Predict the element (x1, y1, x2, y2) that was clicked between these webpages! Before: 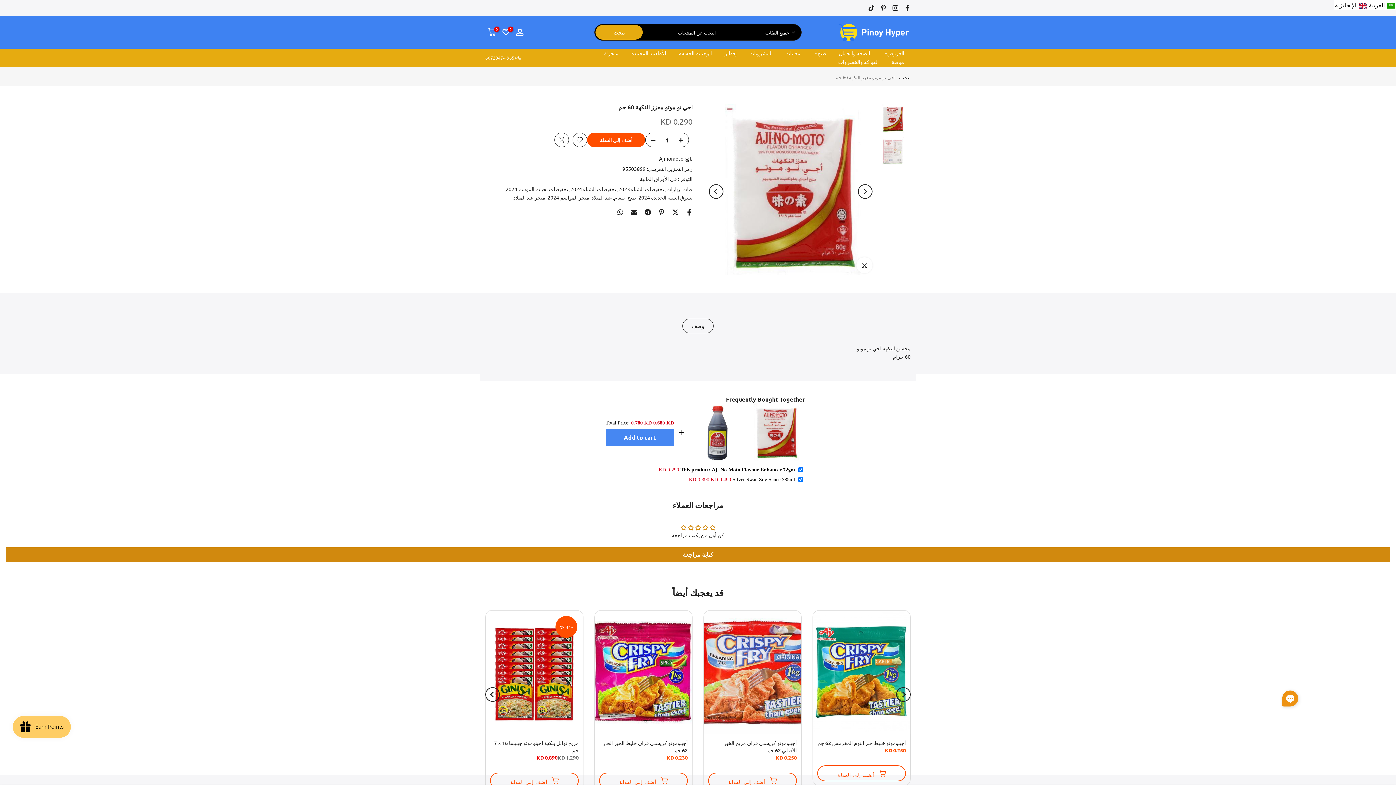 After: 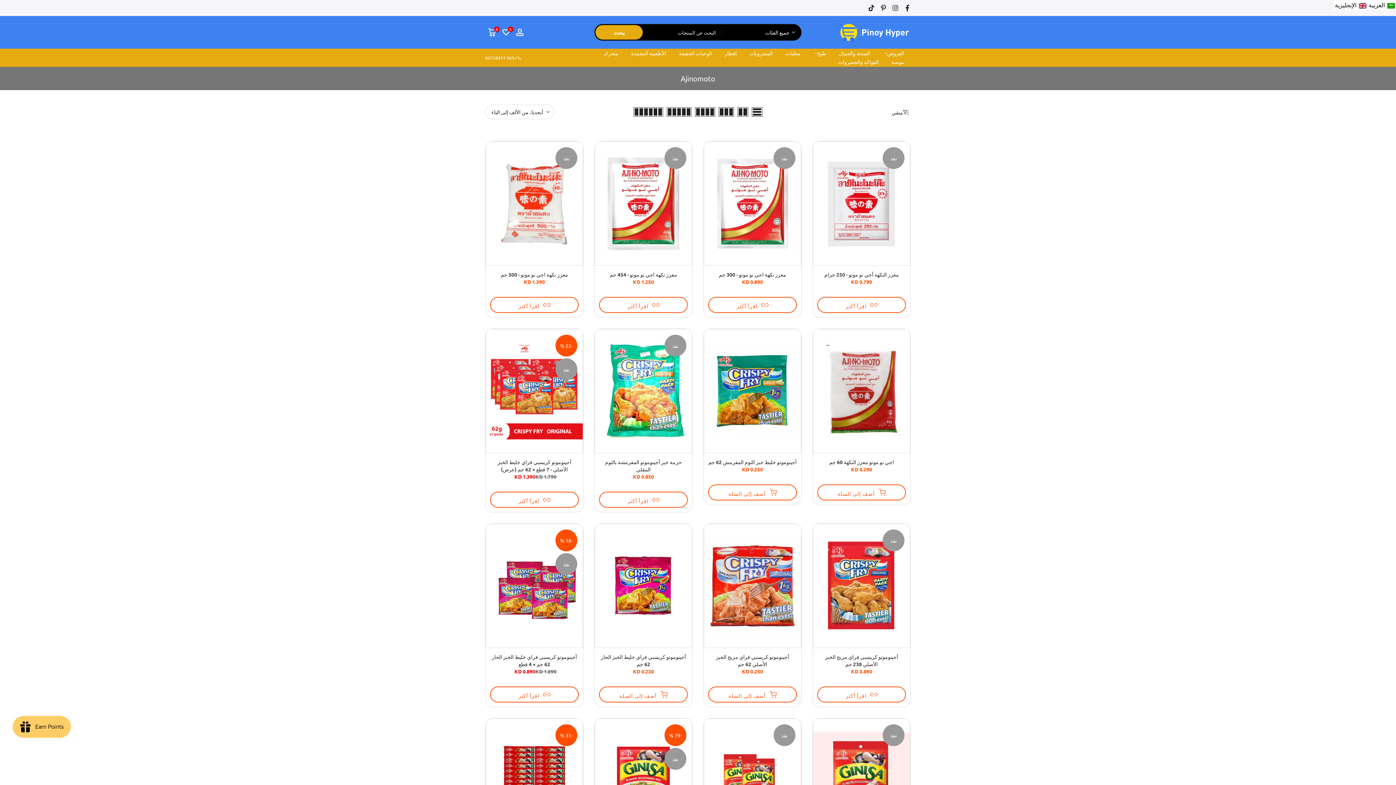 Action: label: Ajinomoto bbox: (659, 155, 683, 161)